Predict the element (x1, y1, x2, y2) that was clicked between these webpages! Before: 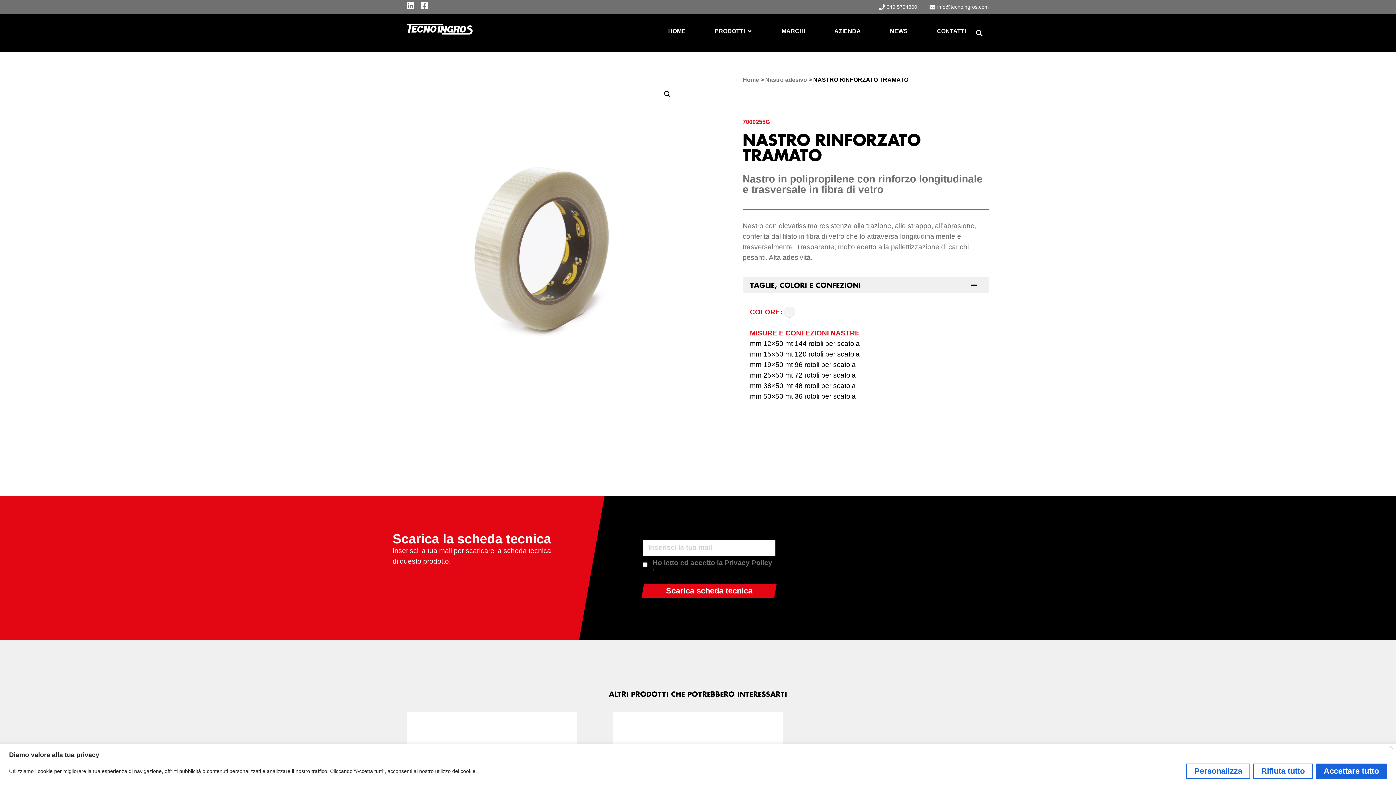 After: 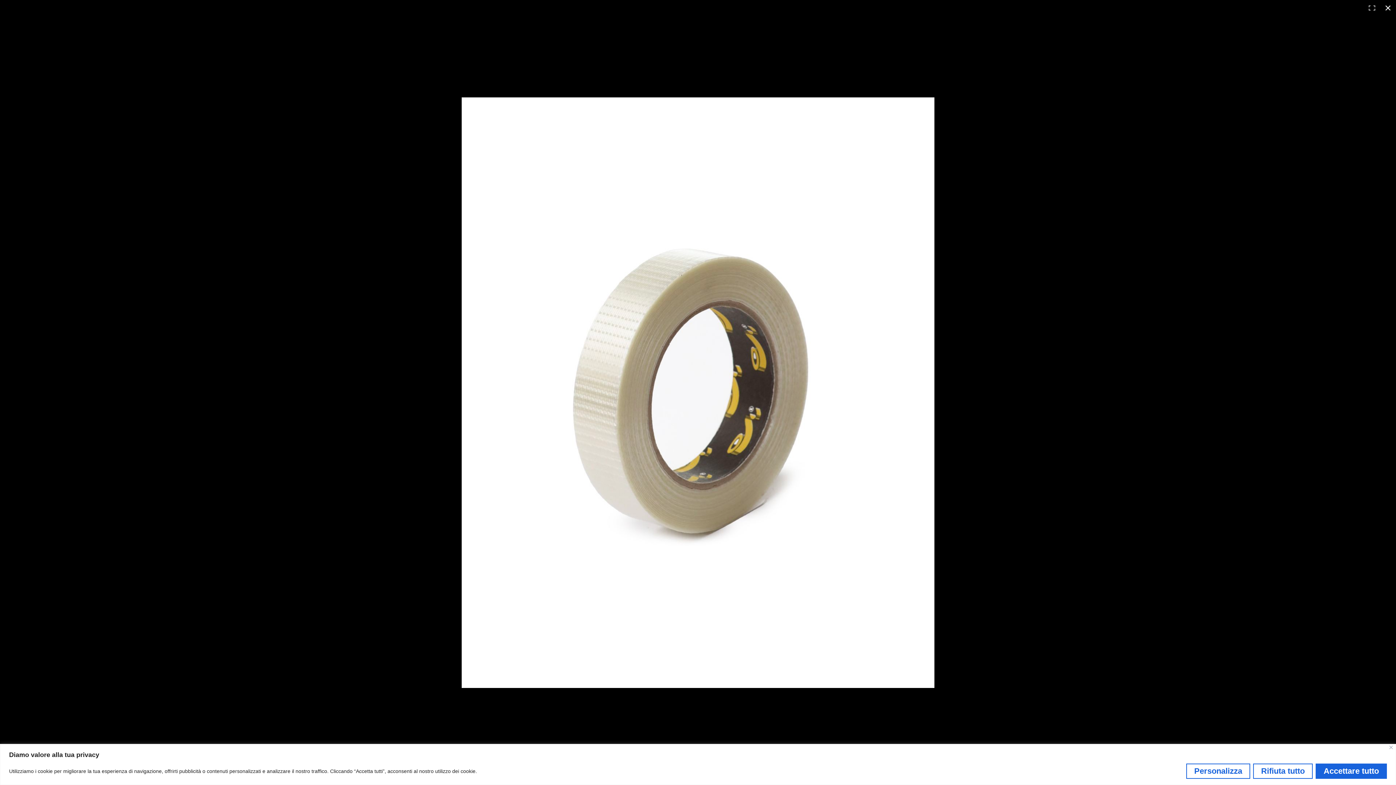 Action: label: Visualizza la galleria di immagini a schermo intero bbox: (661, 87, 674, 100)